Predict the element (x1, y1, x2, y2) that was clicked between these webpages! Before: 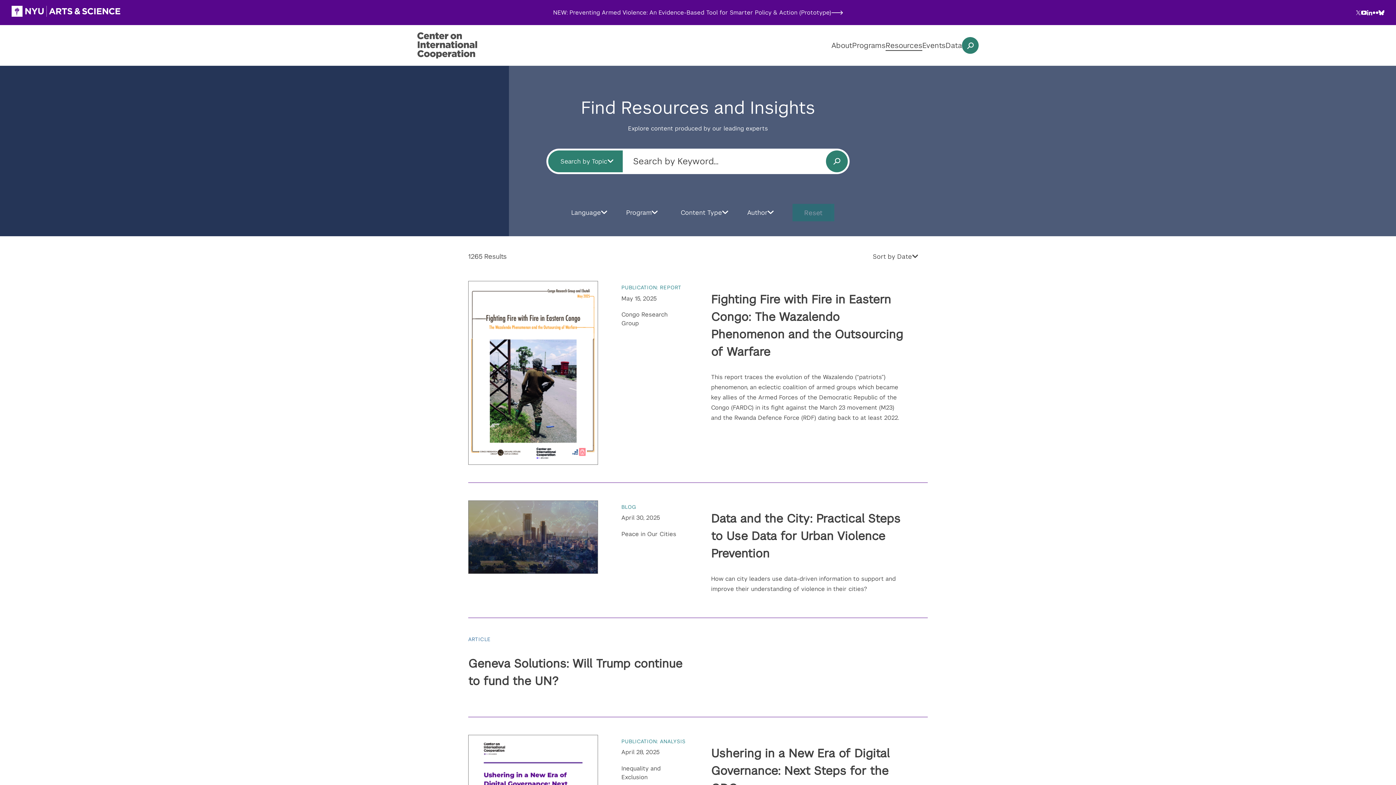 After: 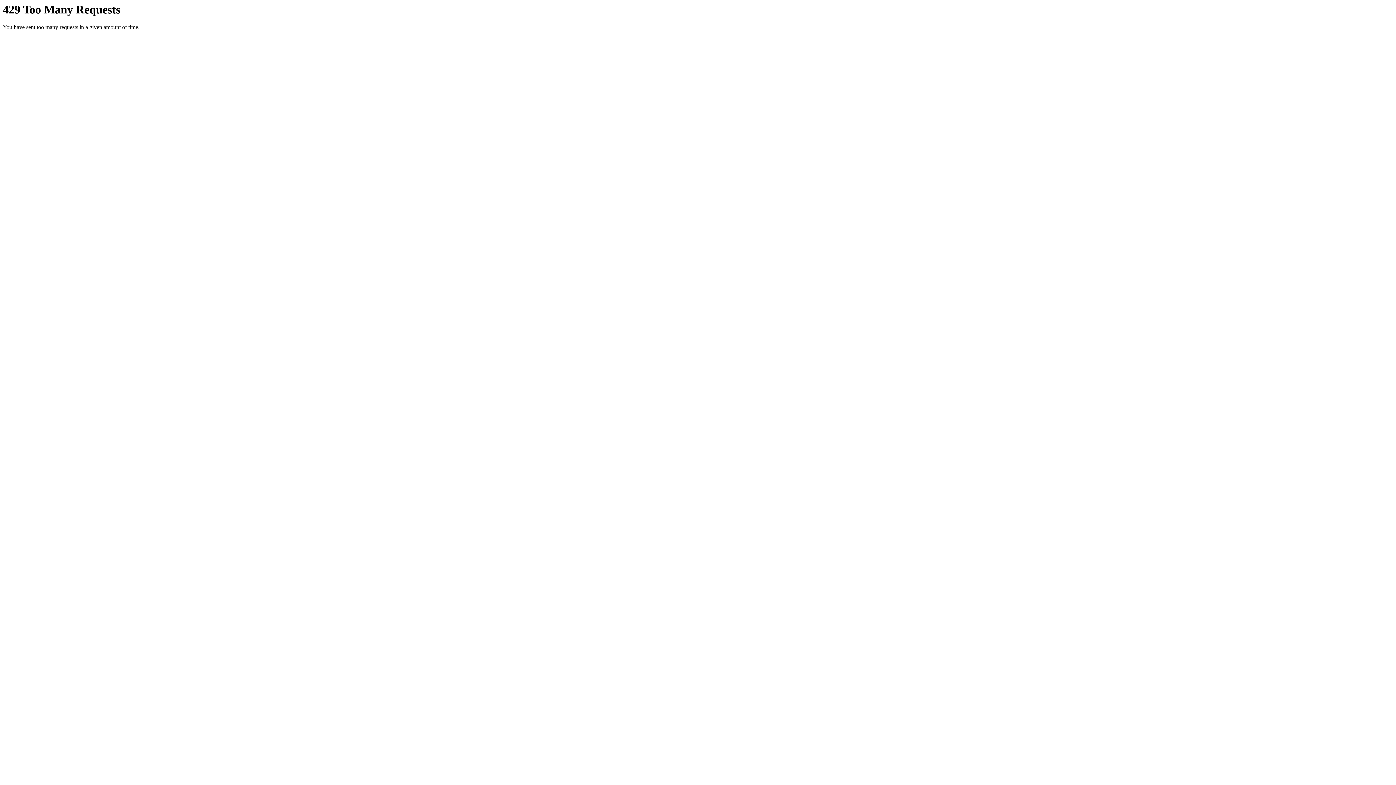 Action: bbox: (1373, 10, 1378, 15) label: Flickr